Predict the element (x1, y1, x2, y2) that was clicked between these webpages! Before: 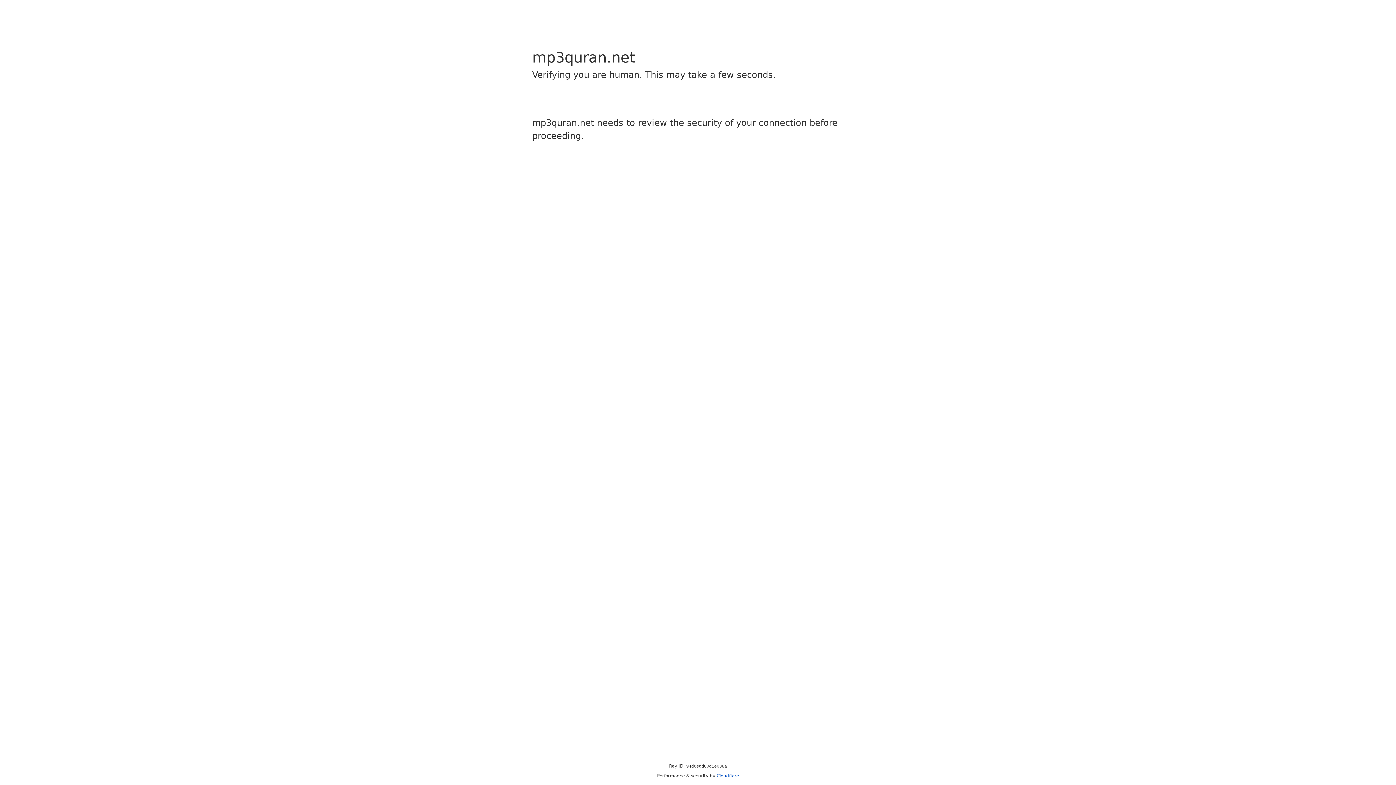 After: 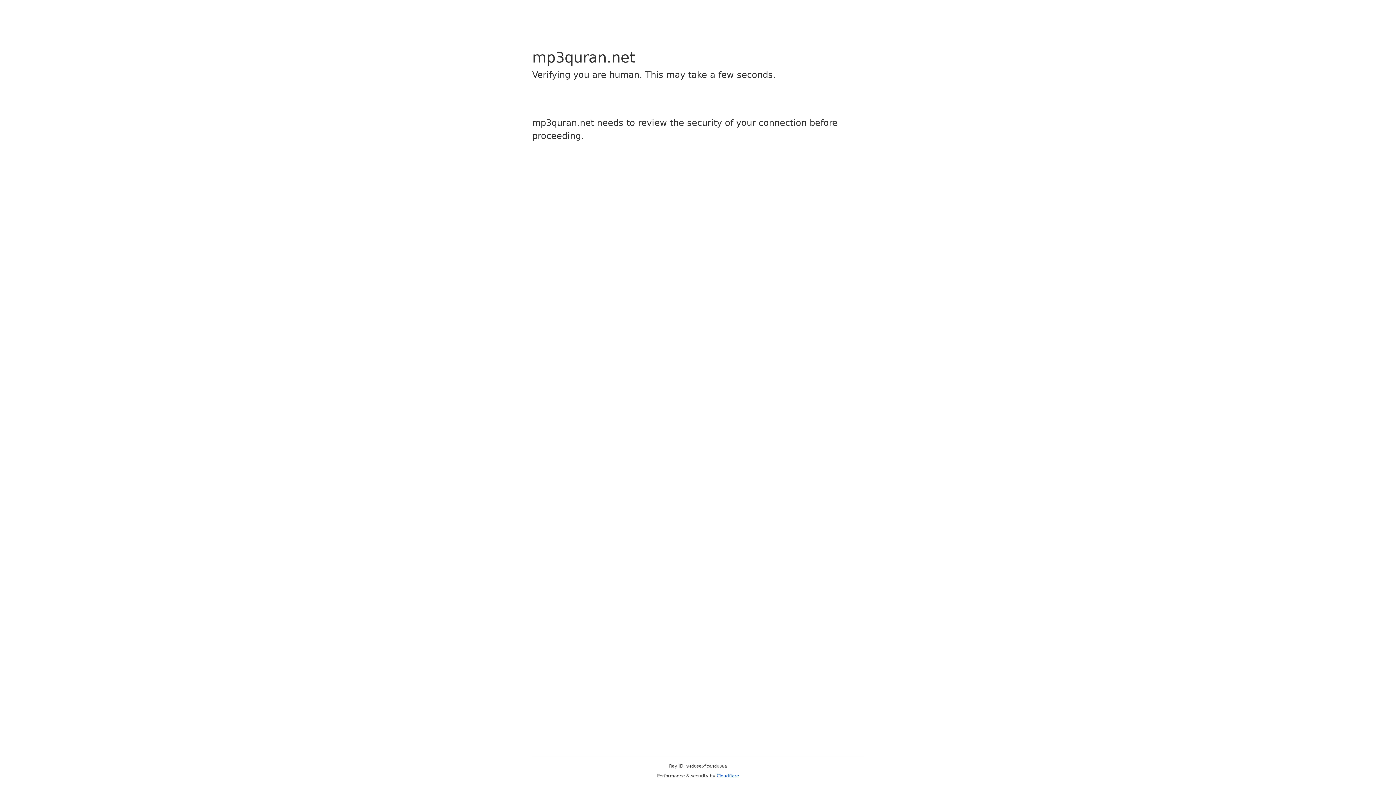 Action: label: Cloudflare bbox: (716, 773, 739, 778)